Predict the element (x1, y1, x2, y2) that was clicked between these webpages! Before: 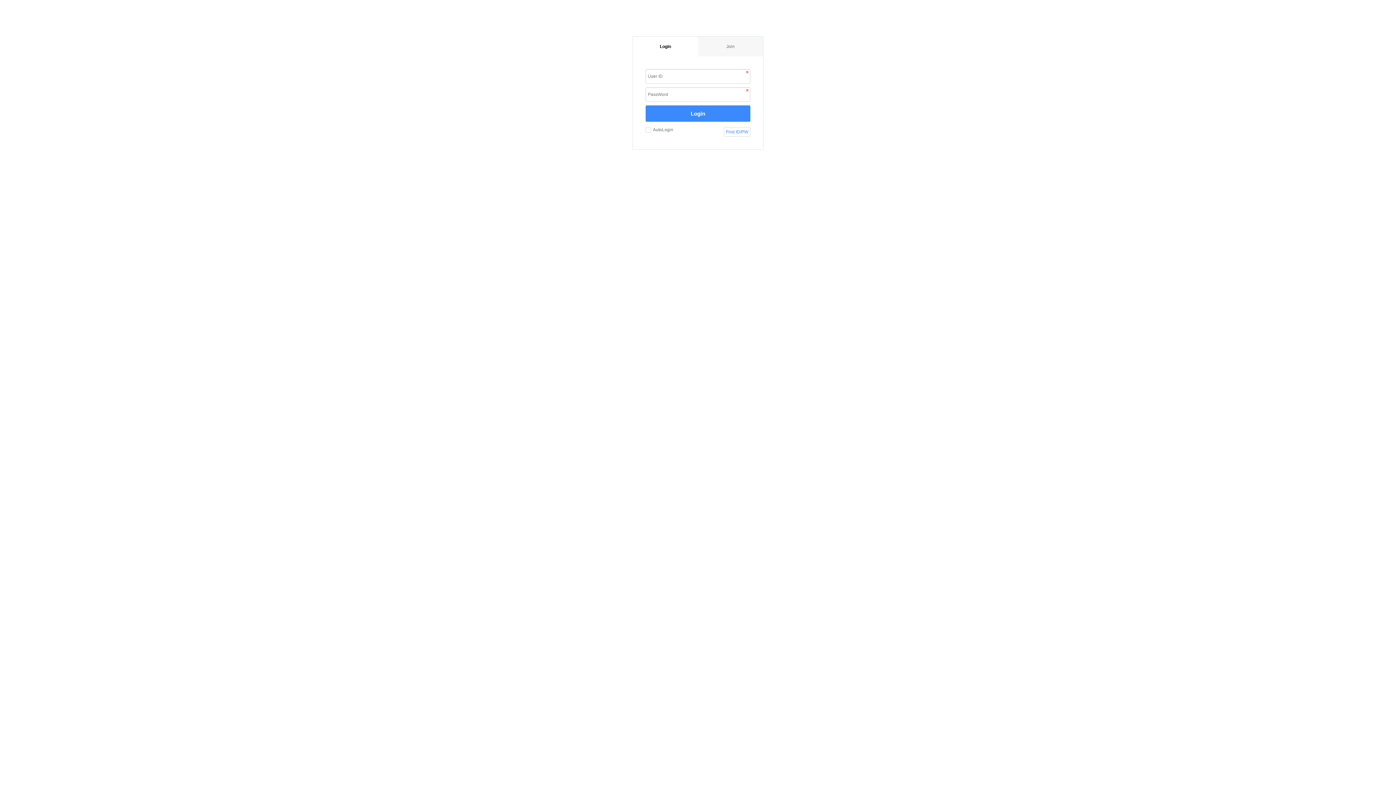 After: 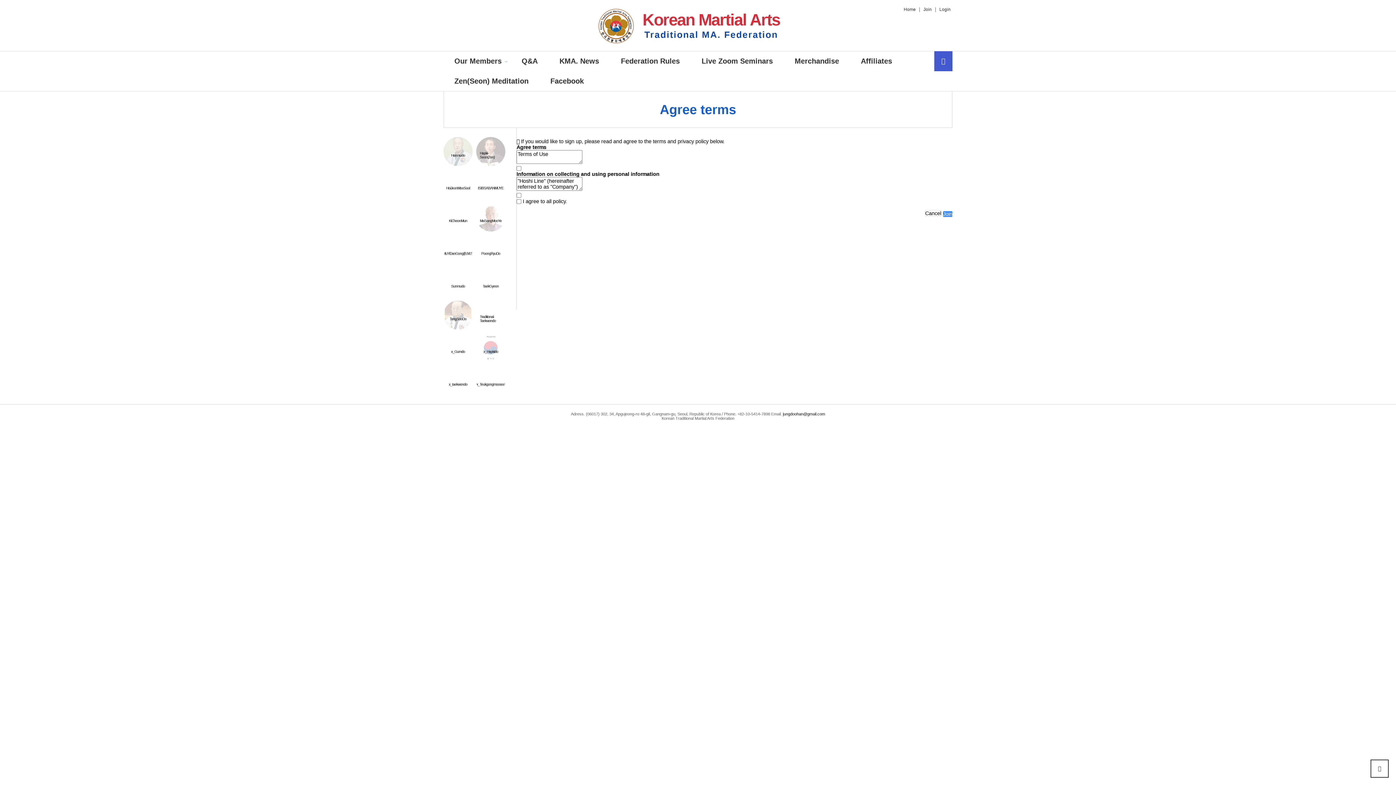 Action: bbox: (698, 36, 763, 56) label: Join